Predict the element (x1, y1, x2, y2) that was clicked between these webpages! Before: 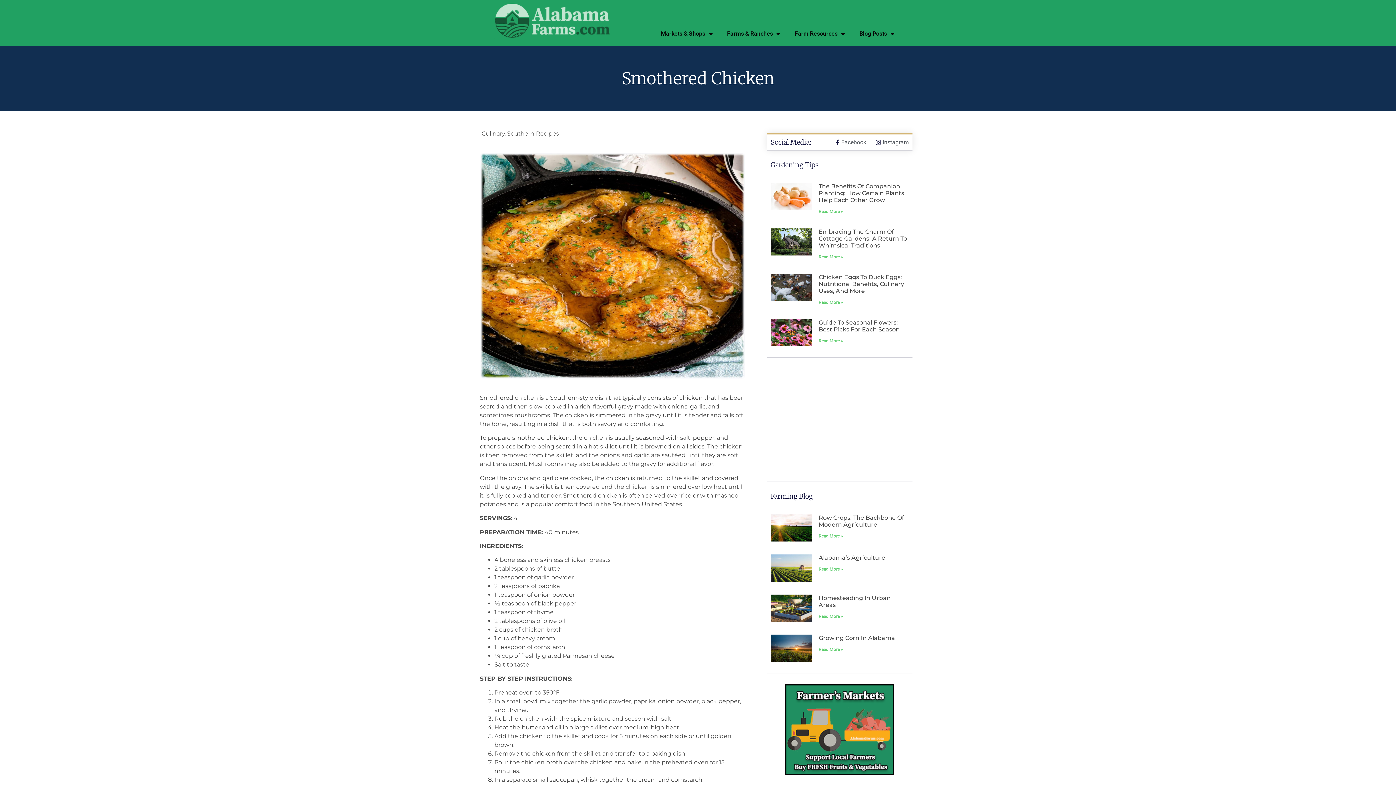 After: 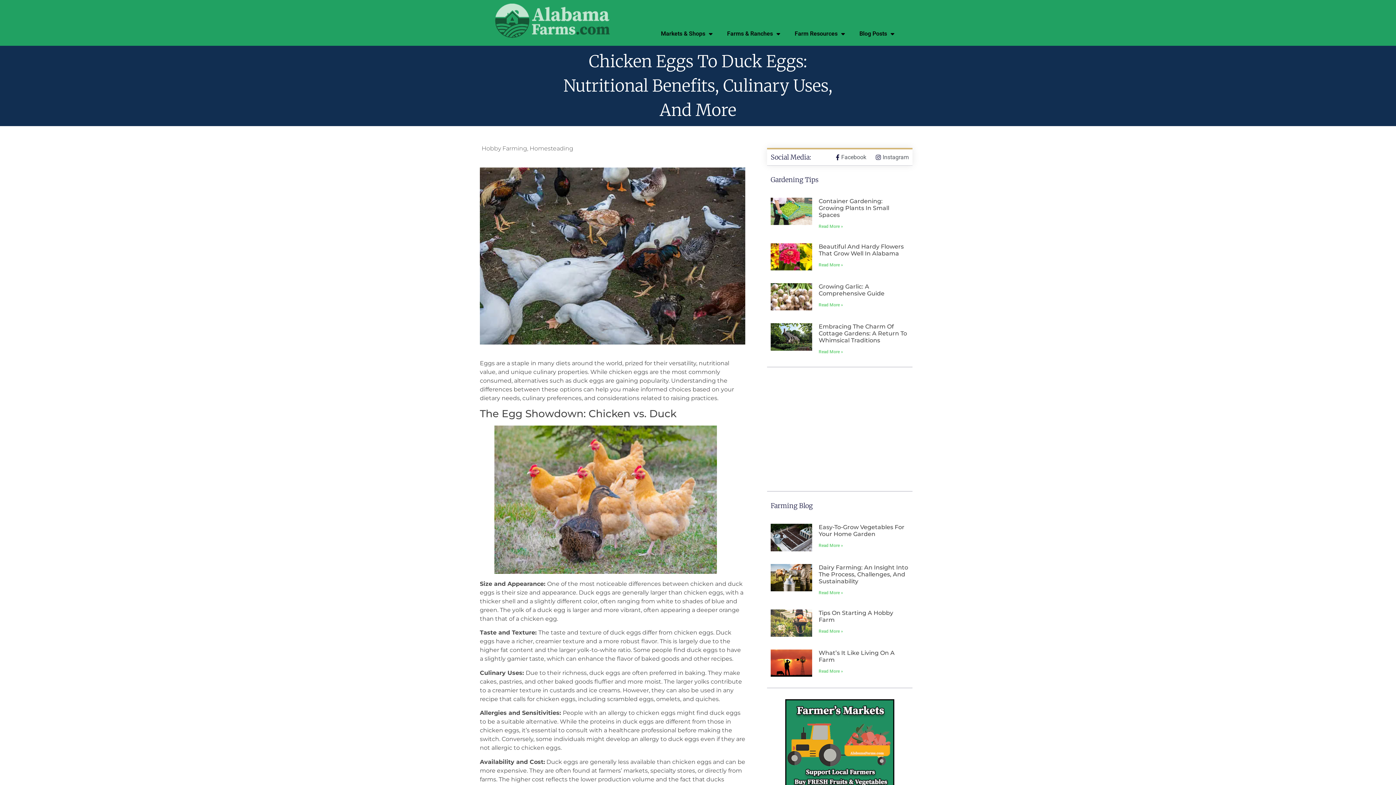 Action: label: Chicken Eggs To Duck Eggs: Nutritional Benefits, Culinary Uses, And More bbox: (818, 273, 904, 294)